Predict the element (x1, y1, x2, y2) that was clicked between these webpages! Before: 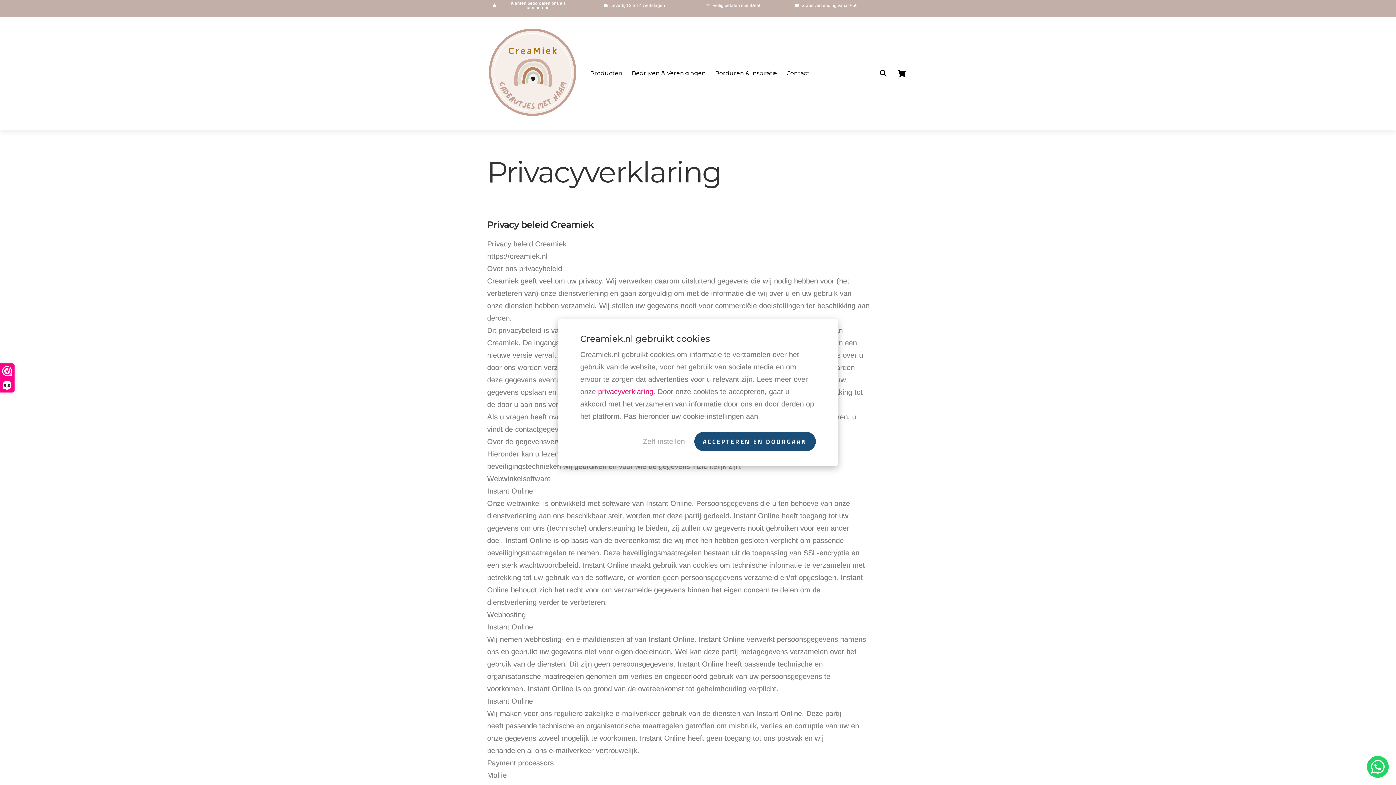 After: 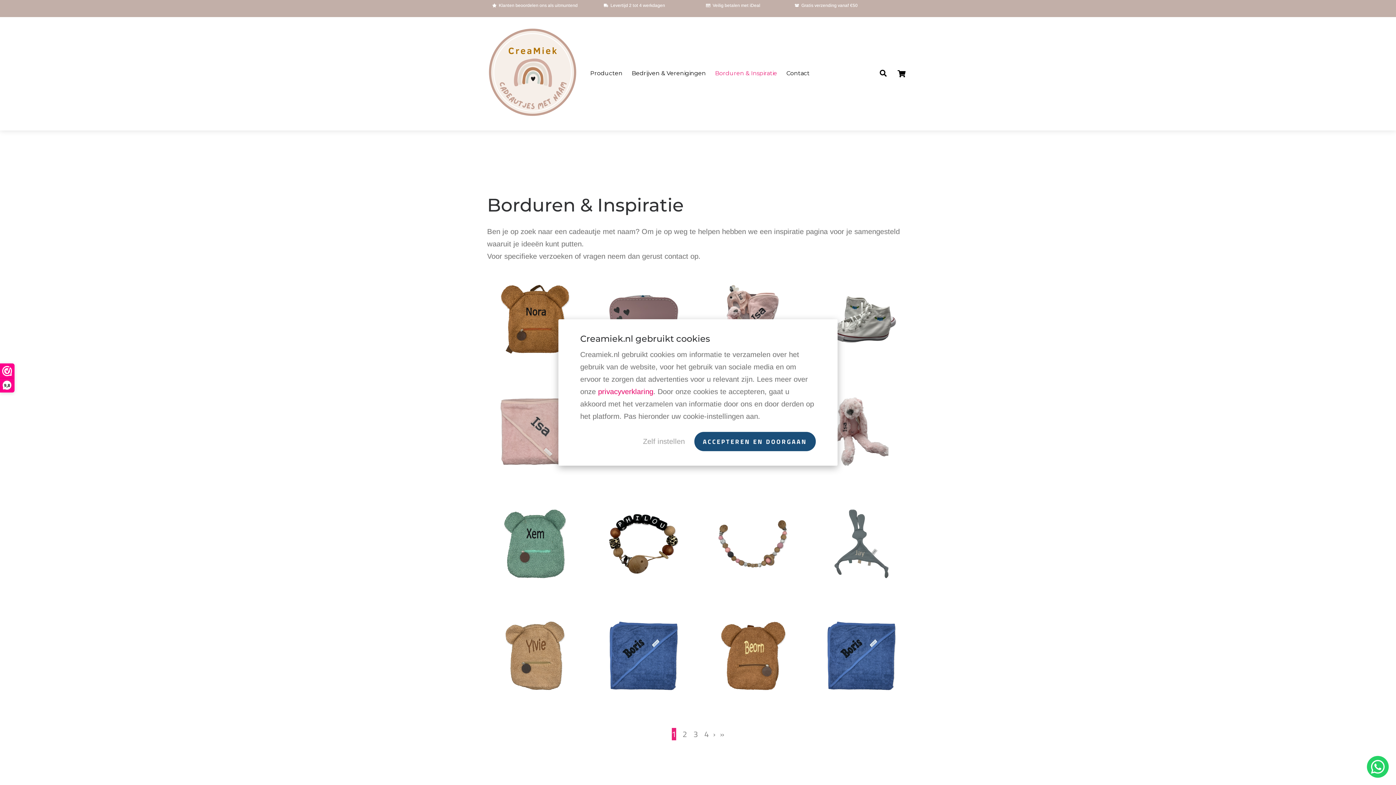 Action: label: Borduren & Inspiratie bbox: (711, 63, 780, 83)